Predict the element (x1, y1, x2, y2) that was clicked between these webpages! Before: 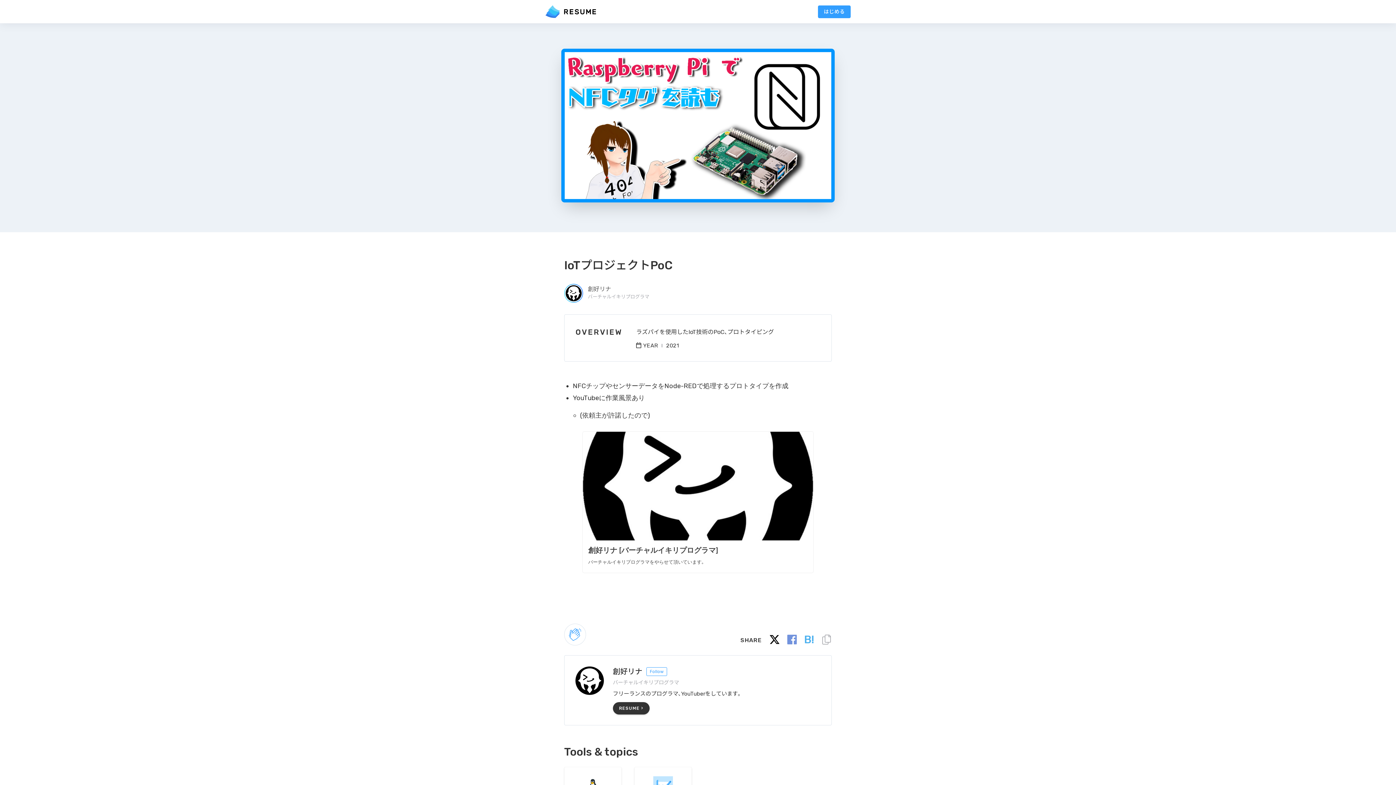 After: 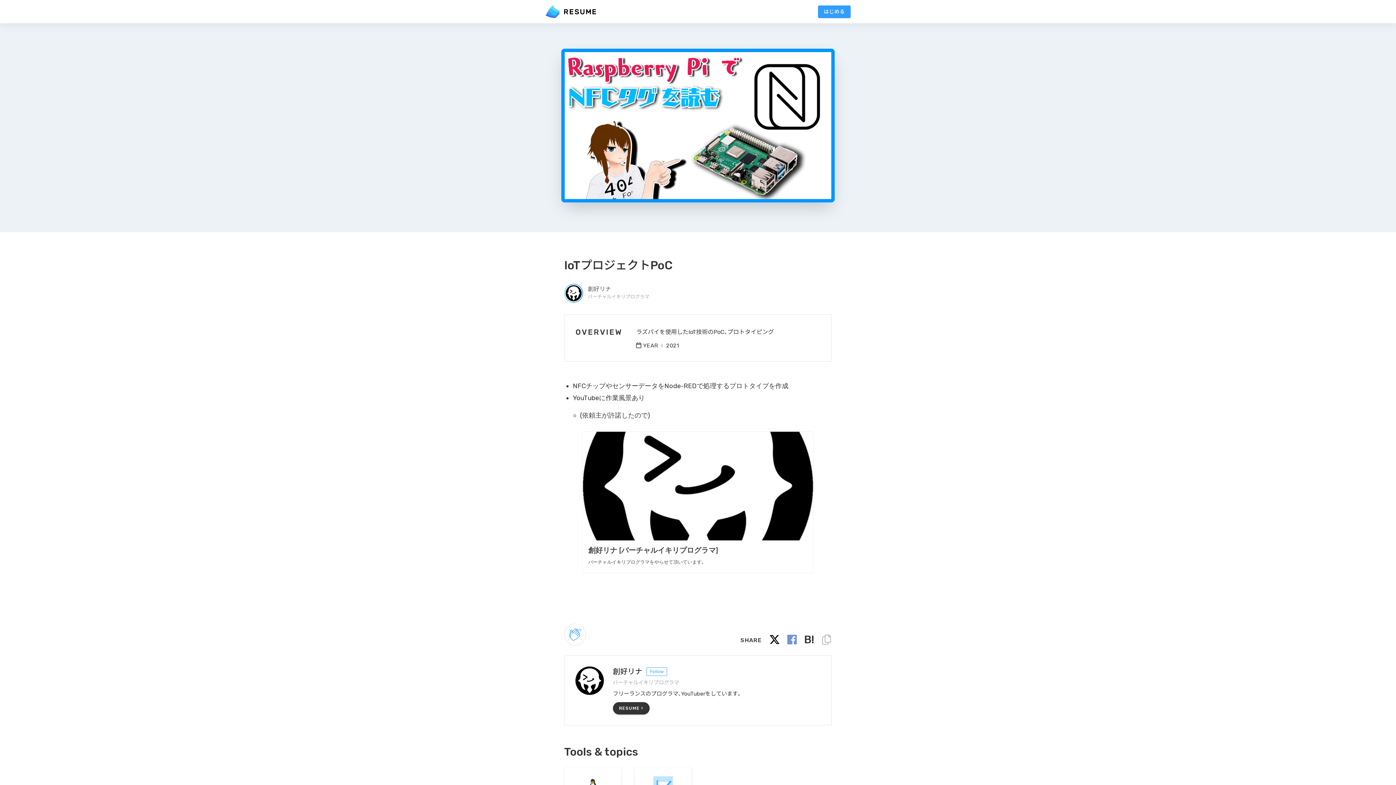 Action: bbox: (804, 634, 814, 645) label: B!